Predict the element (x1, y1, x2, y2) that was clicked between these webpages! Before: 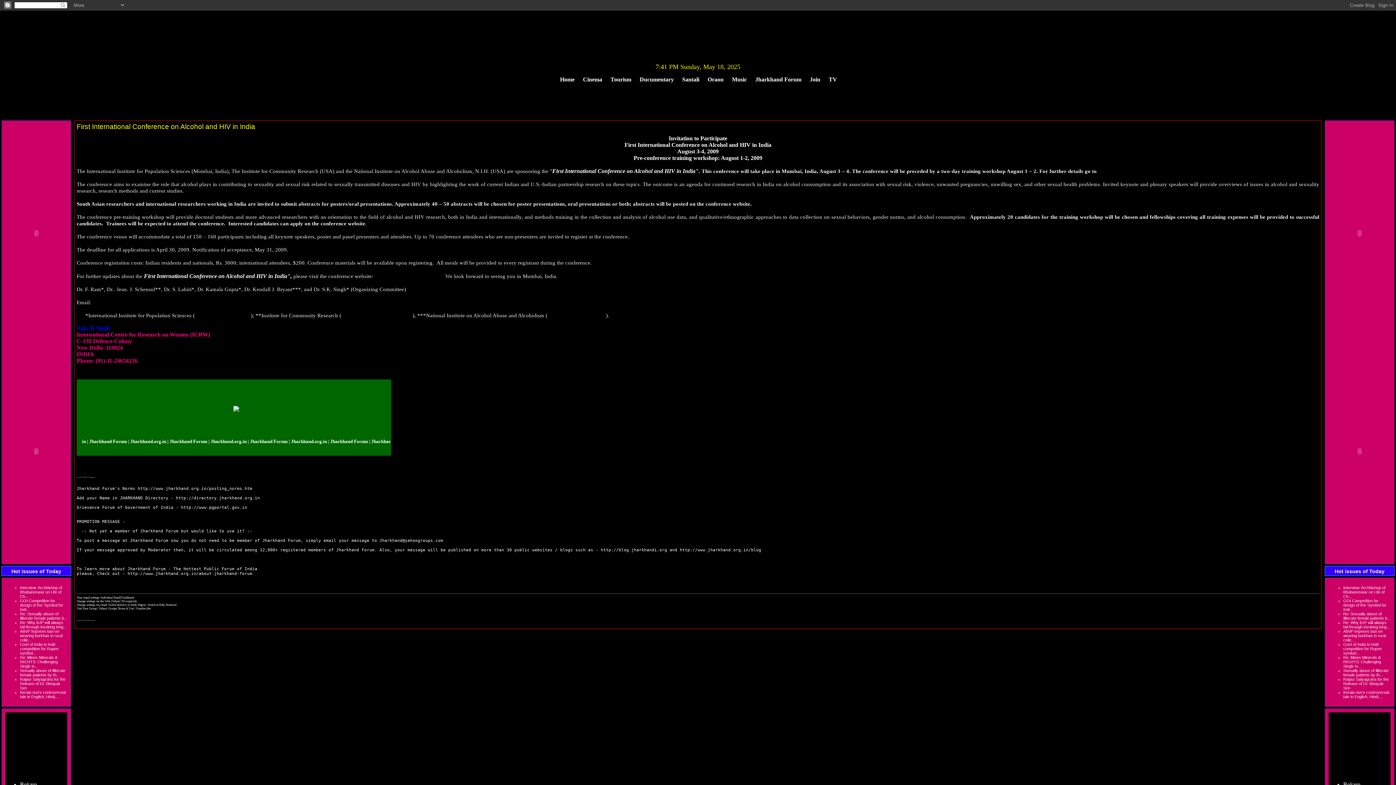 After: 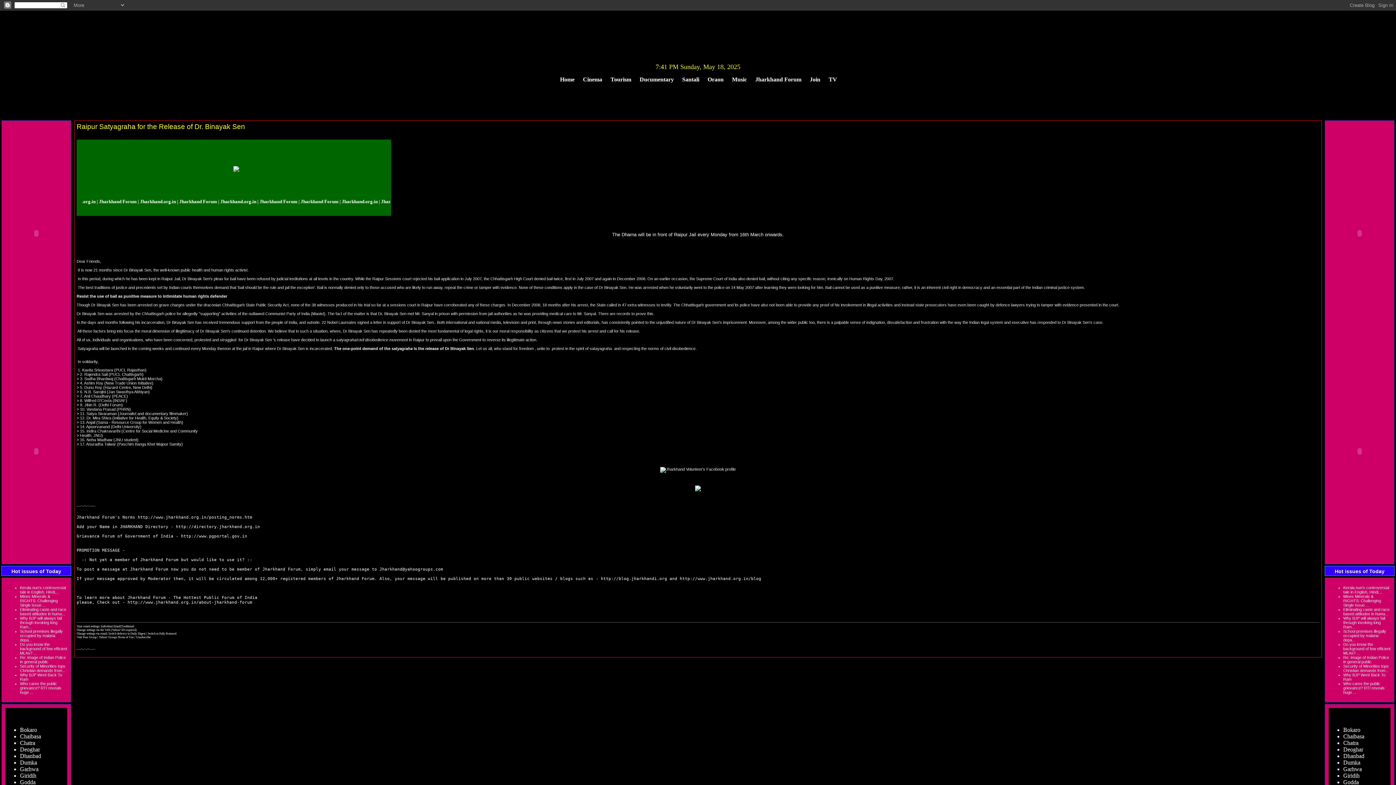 Action: label: Raipur Satyagraha for the Release of Dr. Binayak Sen bbox: (1343, 677, 1389, 690)